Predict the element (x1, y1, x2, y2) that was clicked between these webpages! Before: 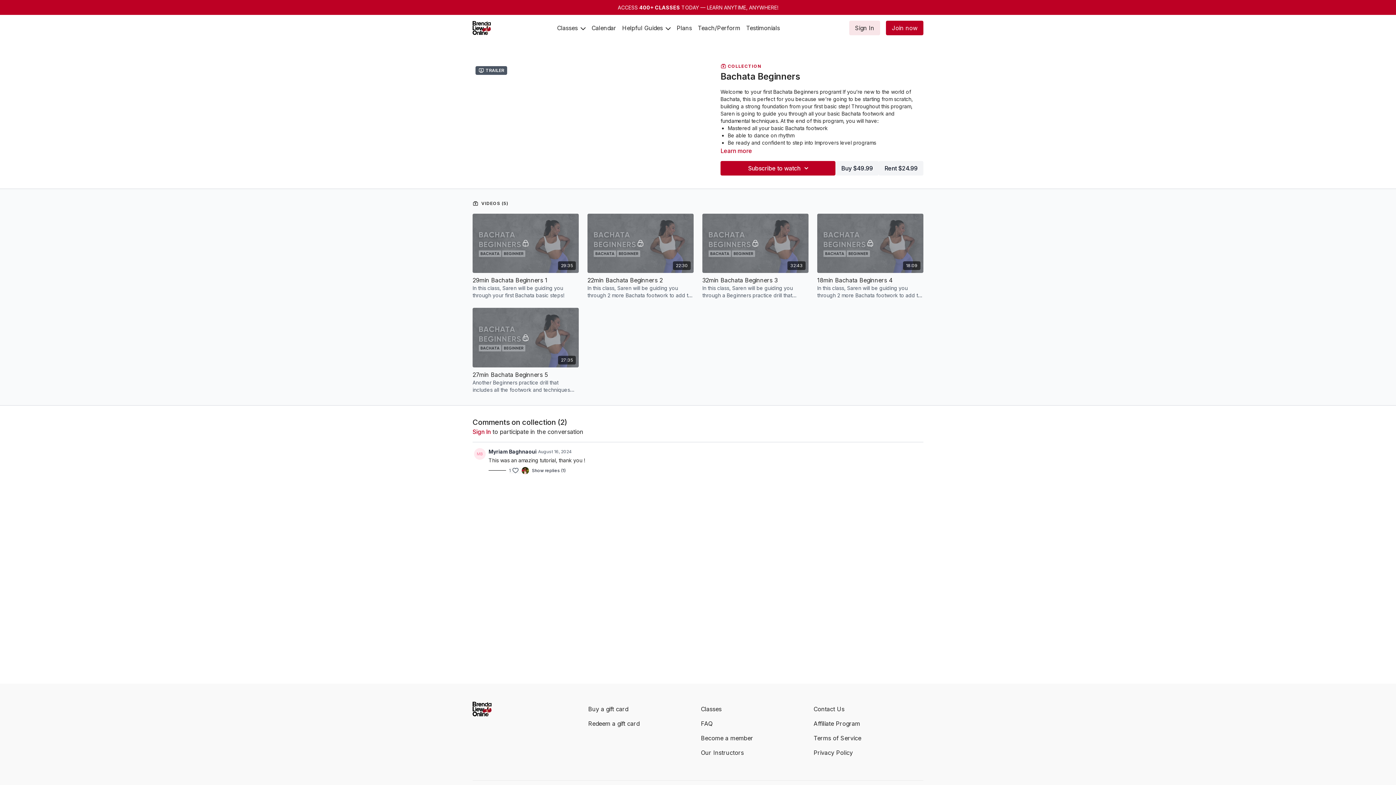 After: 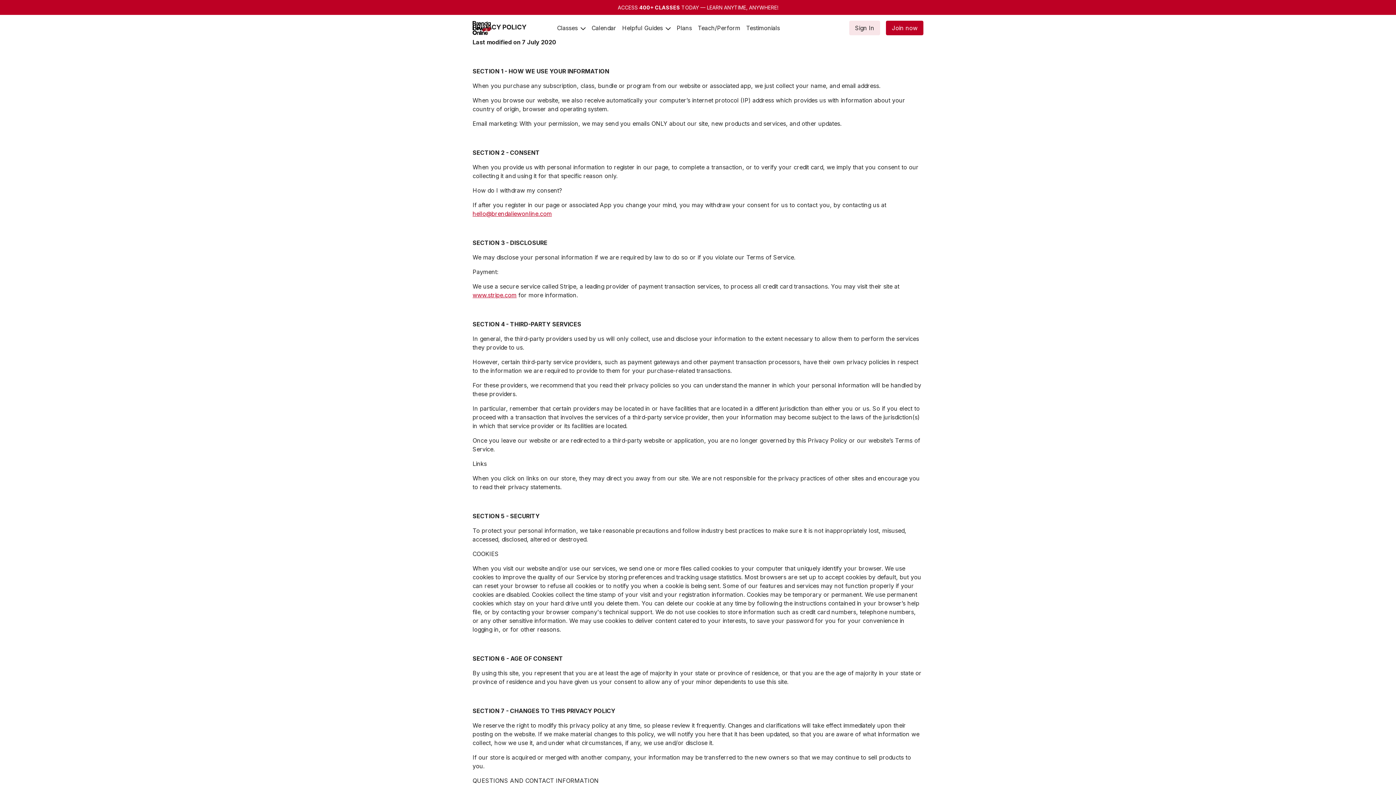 Action: label: Privacy Policy bbox: (810, 745, 923, 760)